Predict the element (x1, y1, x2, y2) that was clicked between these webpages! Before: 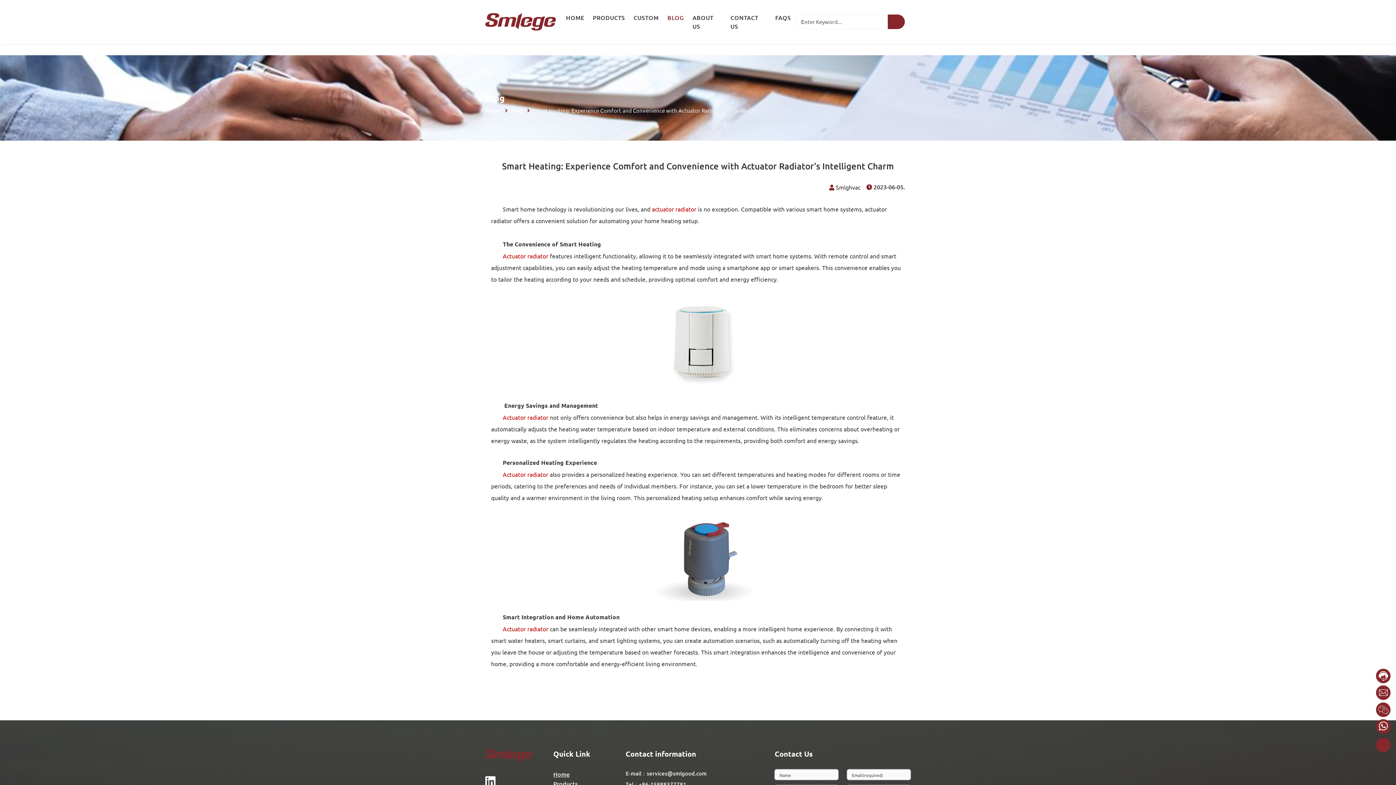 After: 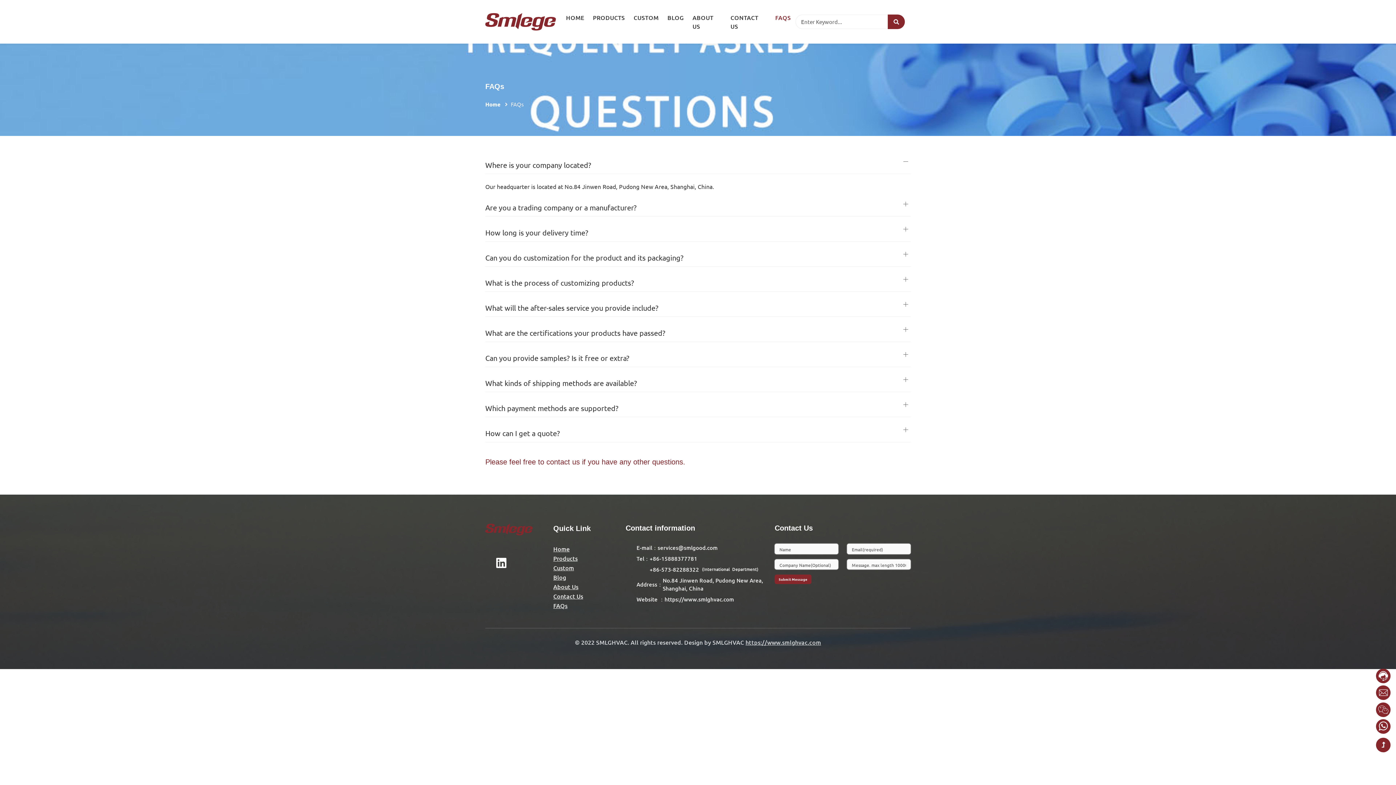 Action: bbox: (775, 13, 791, 21) label: FAQS